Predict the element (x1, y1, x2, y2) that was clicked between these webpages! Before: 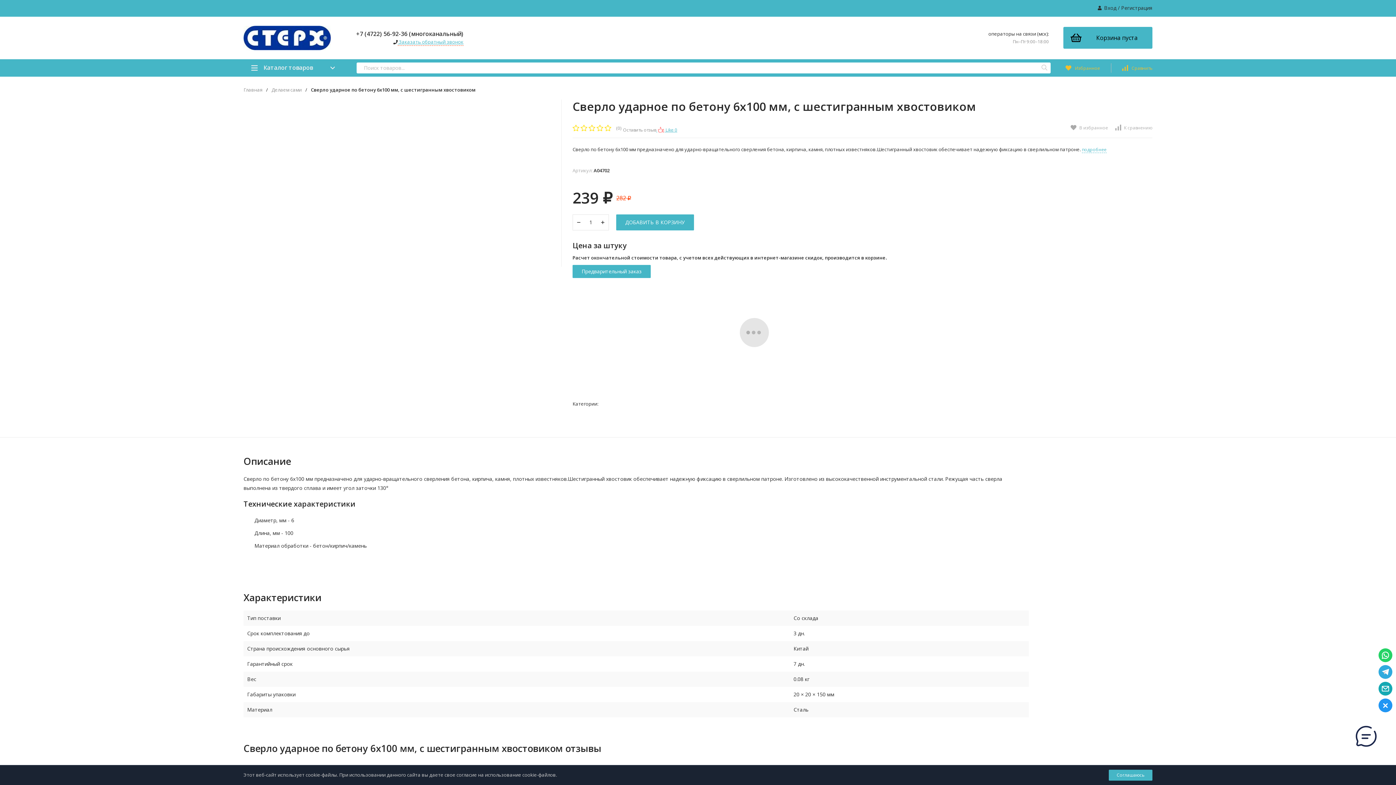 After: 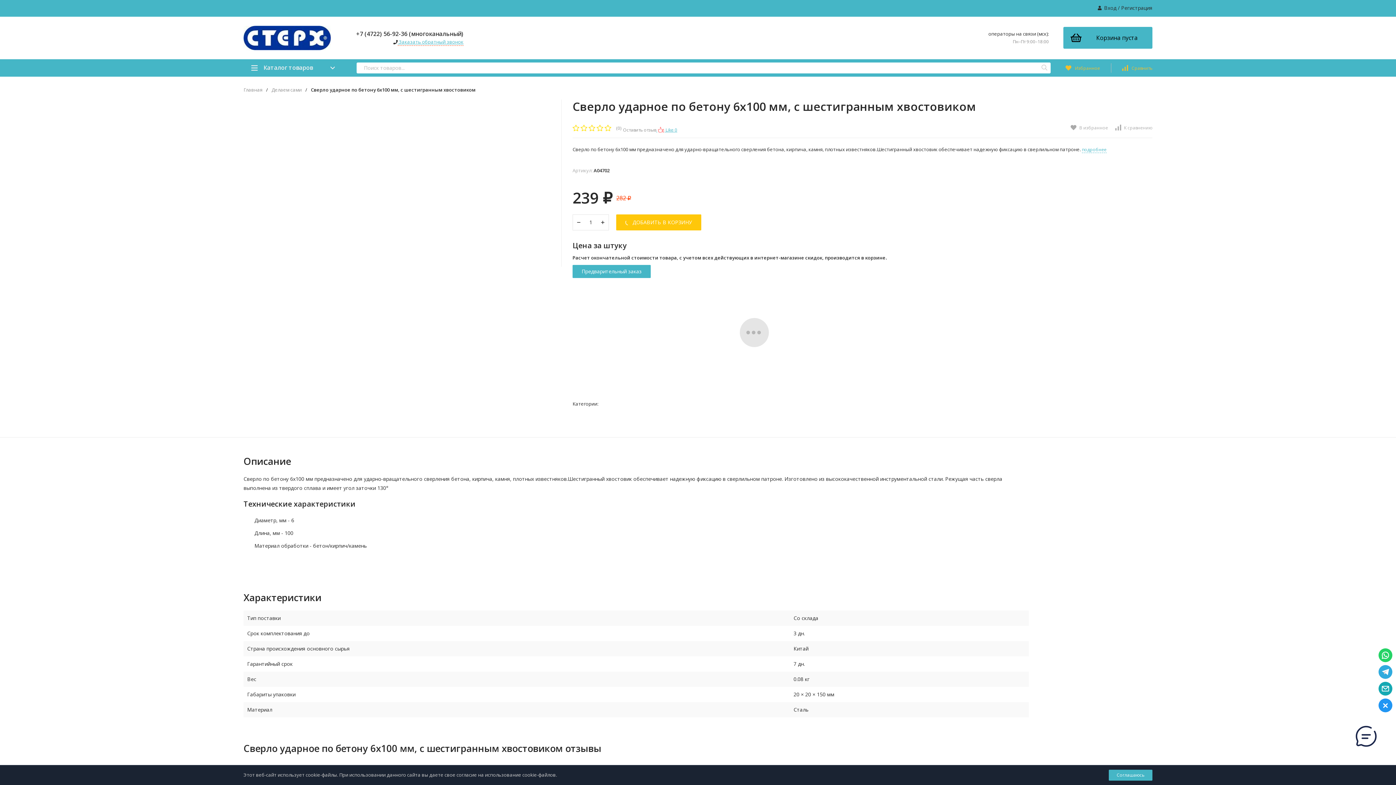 Action: label: ДОБАВИТЬ В КОРЗИНУ bbox: (616, 214, 694, 230)